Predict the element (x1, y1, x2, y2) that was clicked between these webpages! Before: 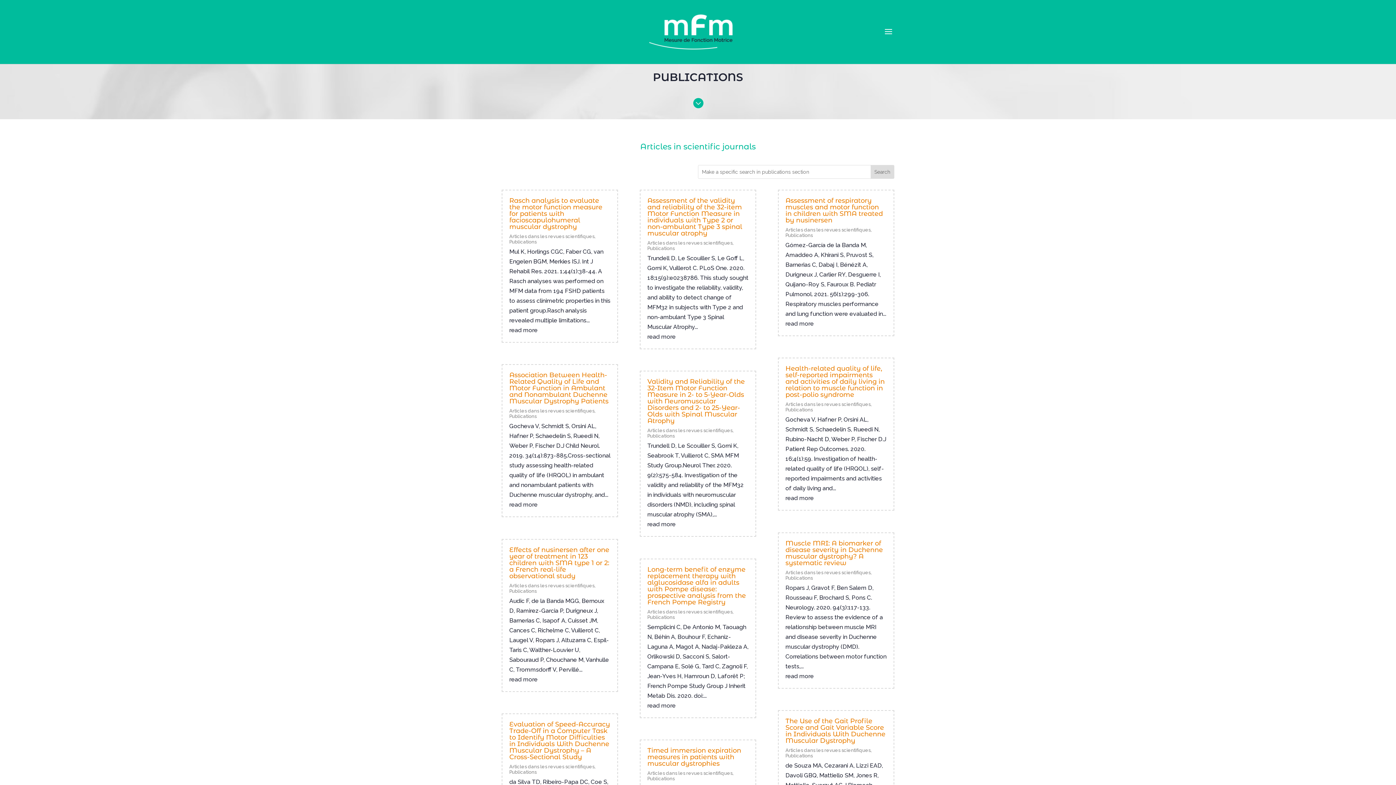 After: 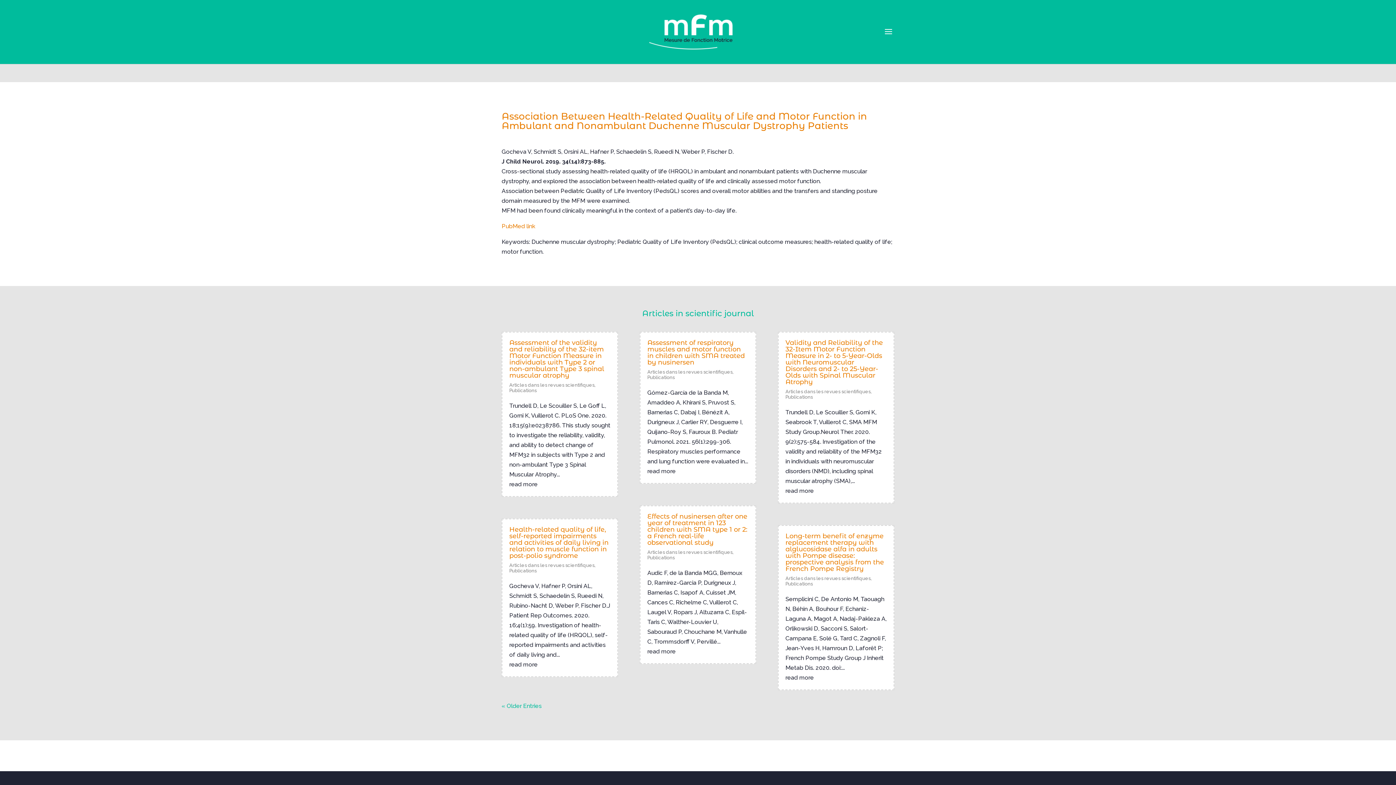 Action: label: Association Between Health-Related Quality of Life and Motor Function in Ambulant and Nonambulant Duchenne Muscular Dystrophy Patients bbox: (509, 371, 608, 405)